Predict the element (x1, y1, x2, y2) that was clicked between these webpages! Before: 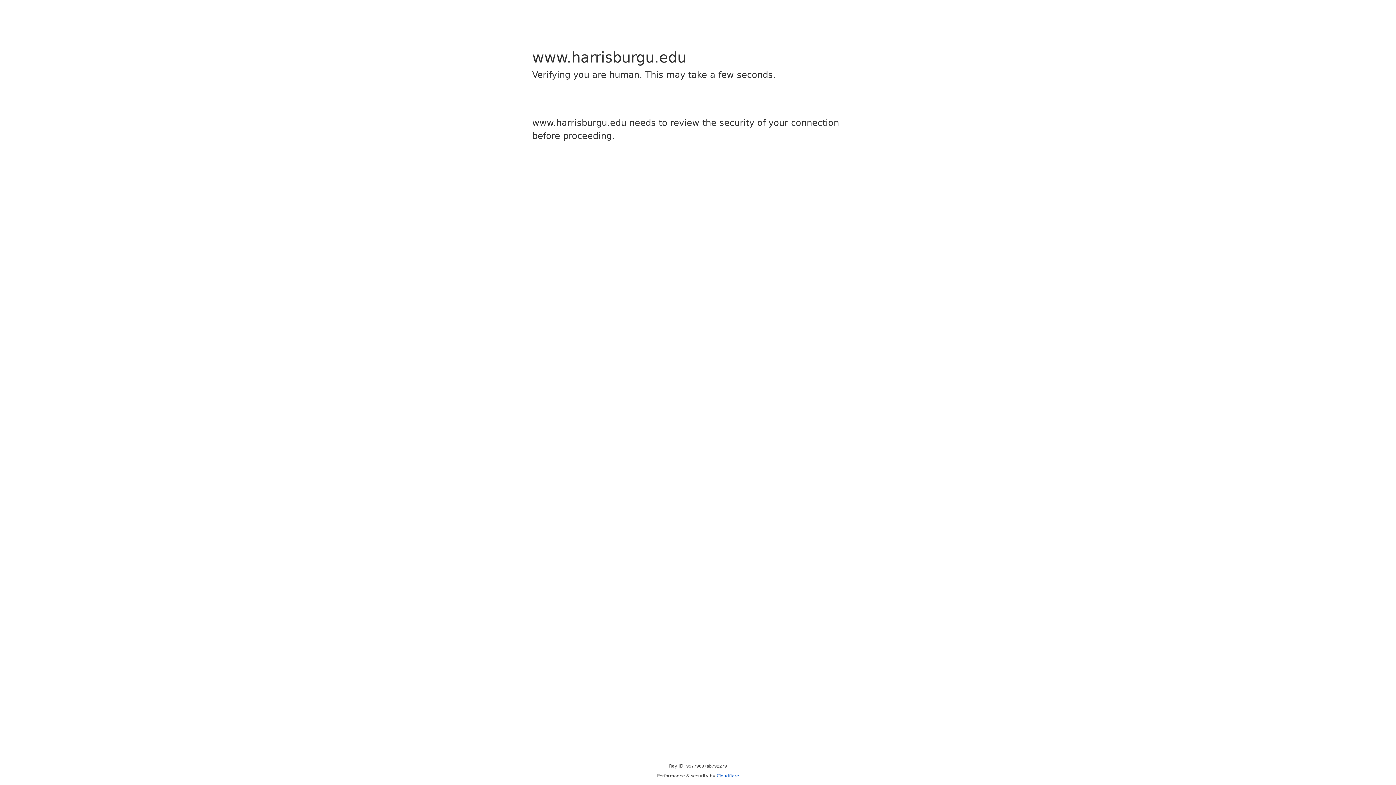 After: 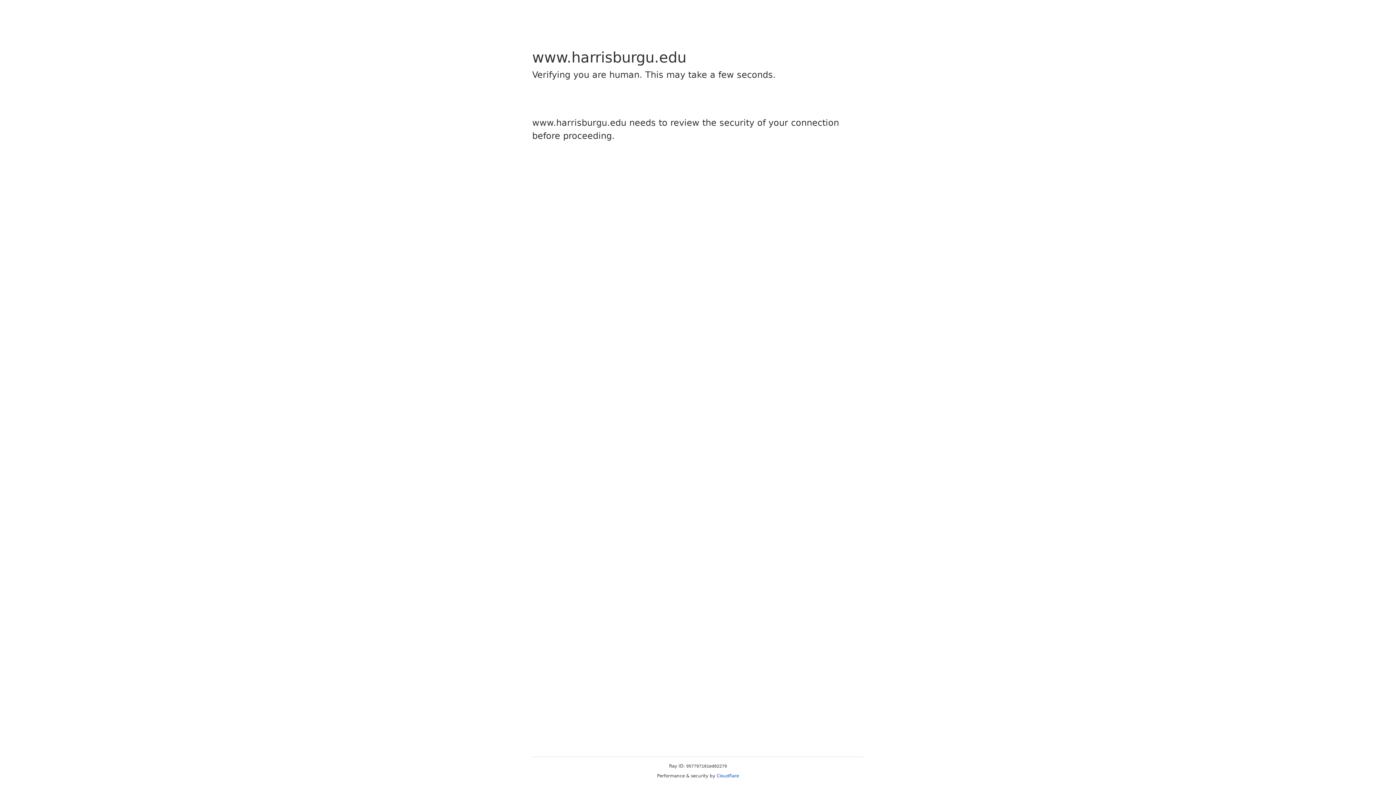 Action: bbox: (716, 773, 739, 778) label: Cloudflare